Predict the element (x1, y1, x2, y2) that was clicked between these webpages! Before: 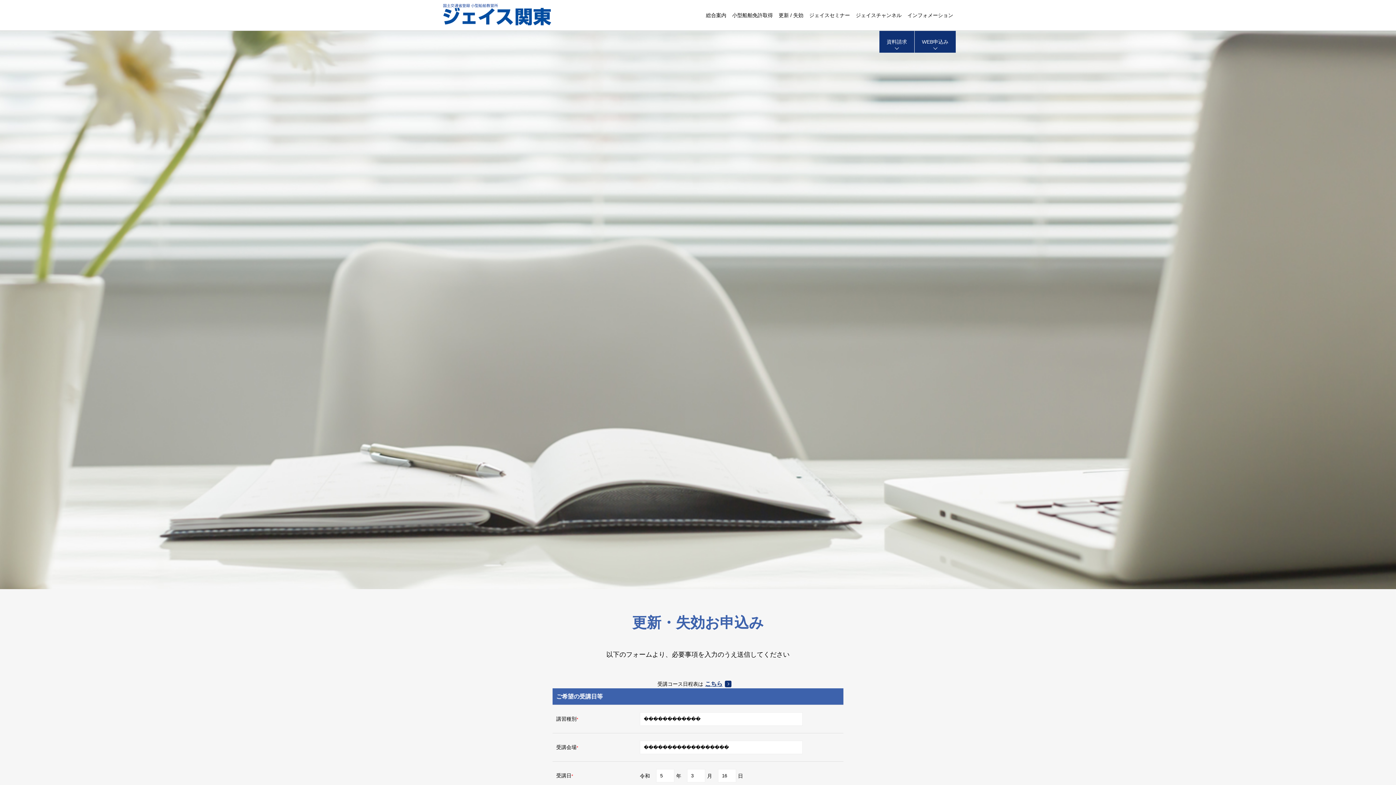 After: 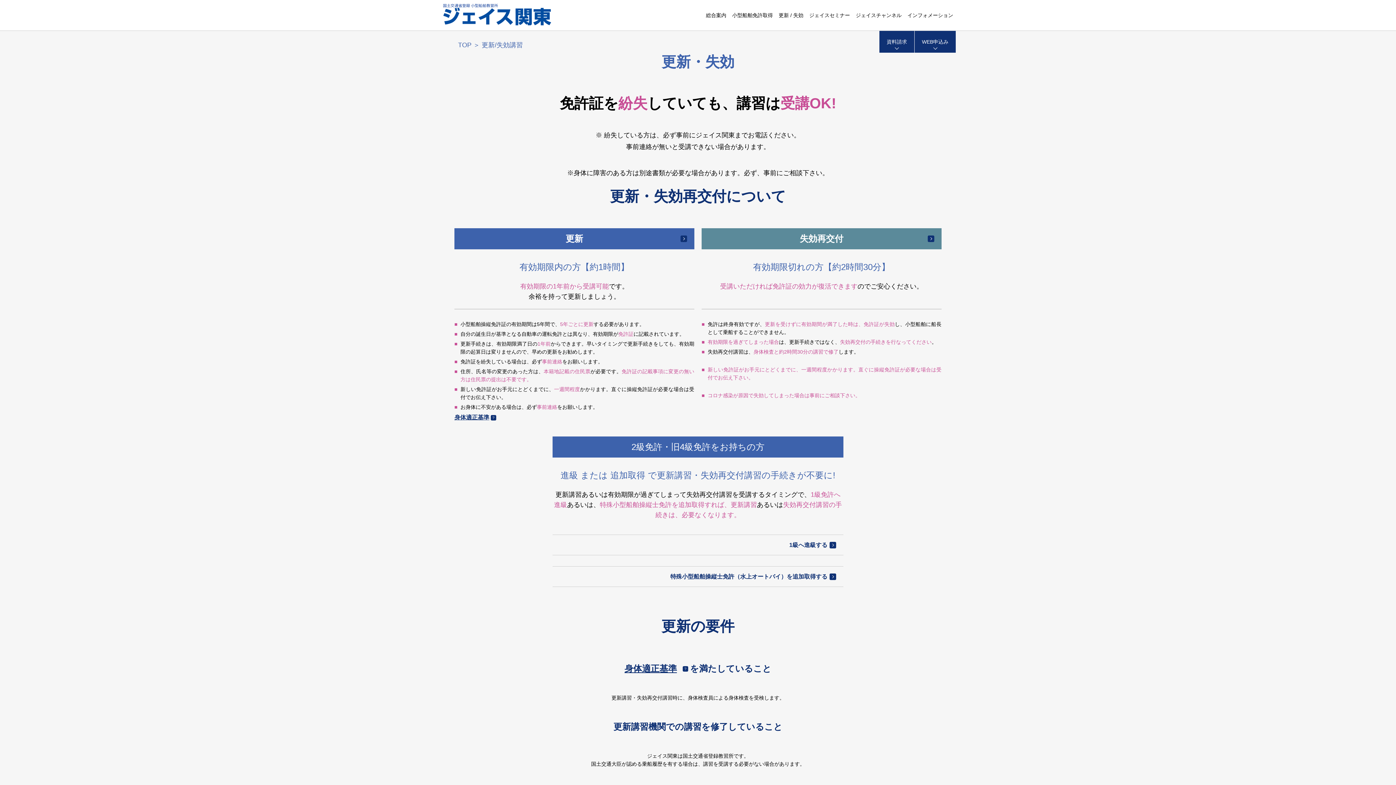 Action: label: 更新 / 失効 bbox: (778, 12, 803, 18)